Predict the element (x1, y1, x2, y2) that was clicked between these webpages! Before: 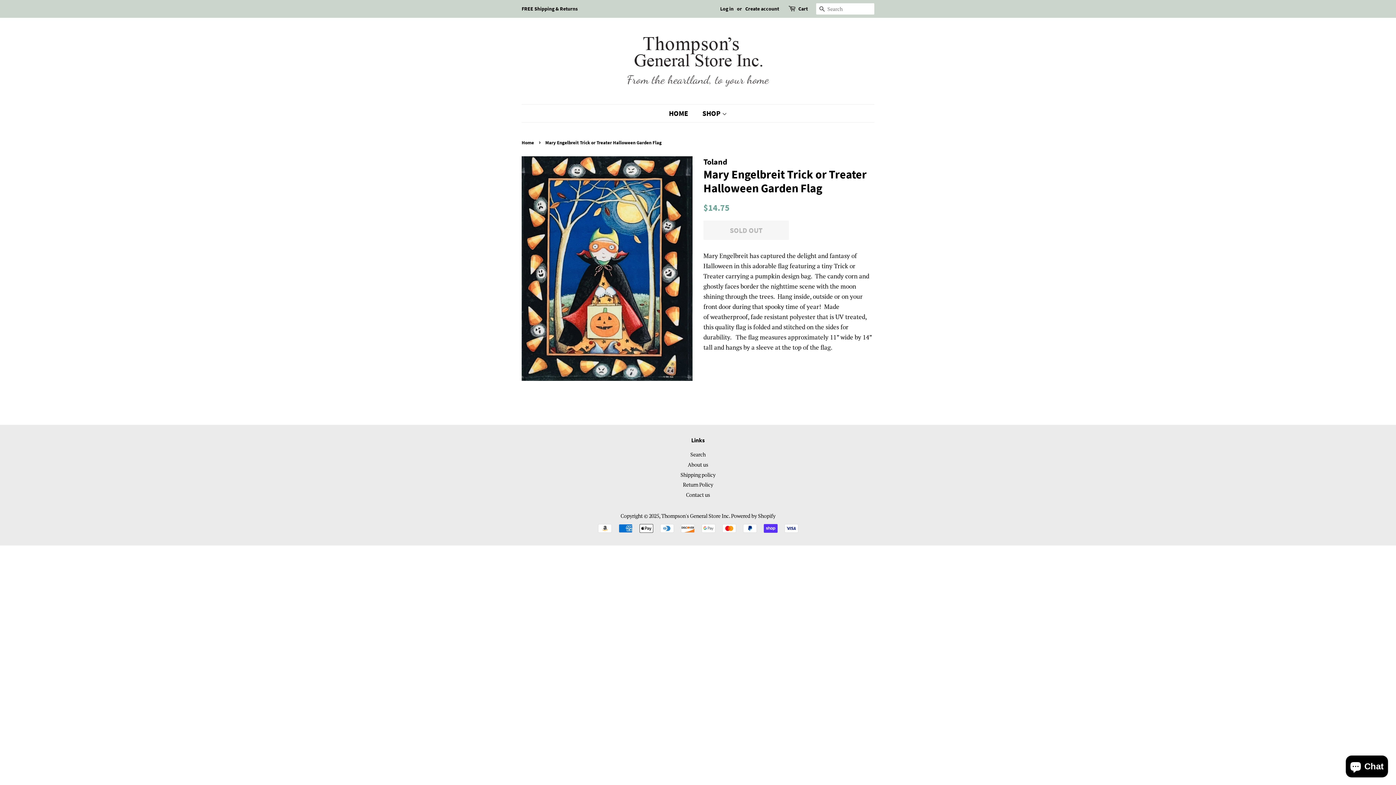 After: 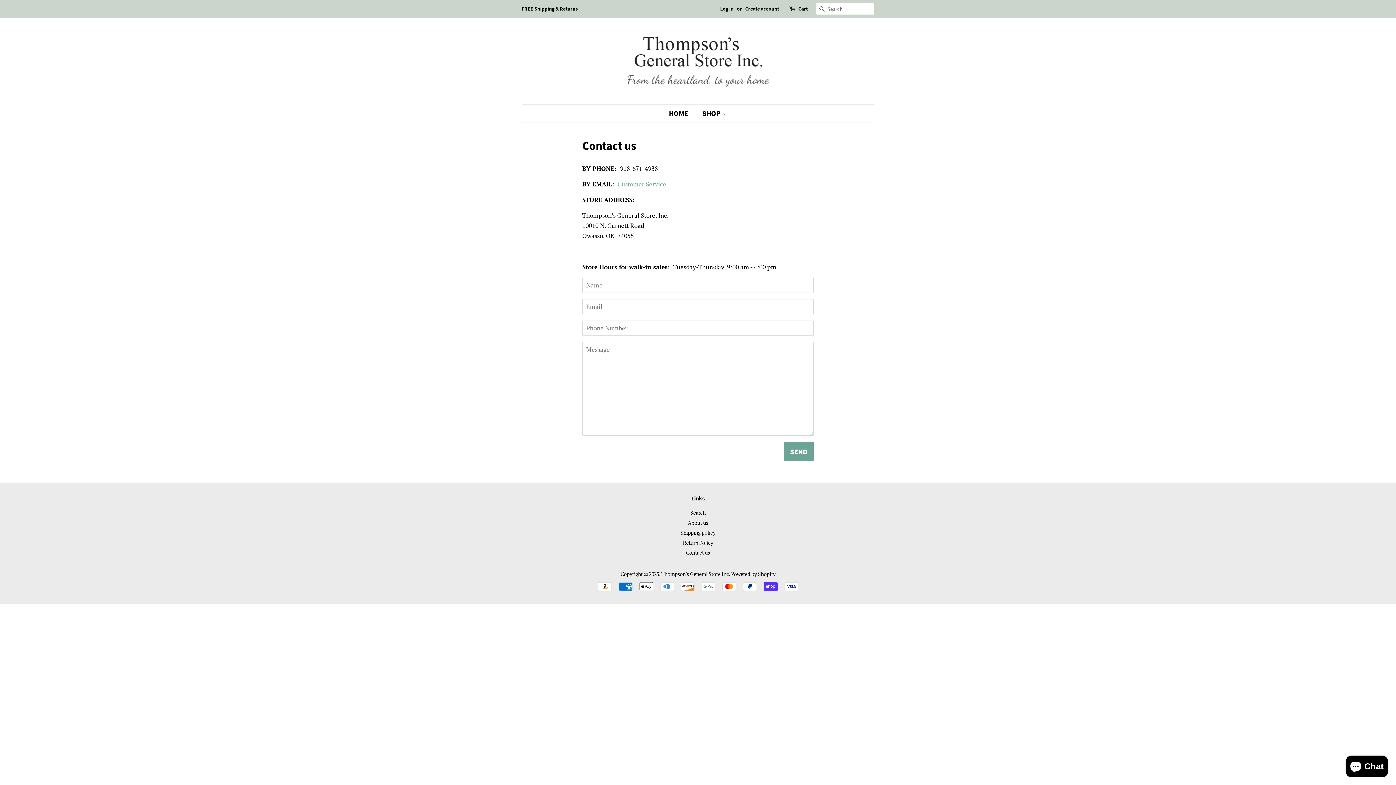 Action: bbox: (686, 491, 710, 498) label: Contact us